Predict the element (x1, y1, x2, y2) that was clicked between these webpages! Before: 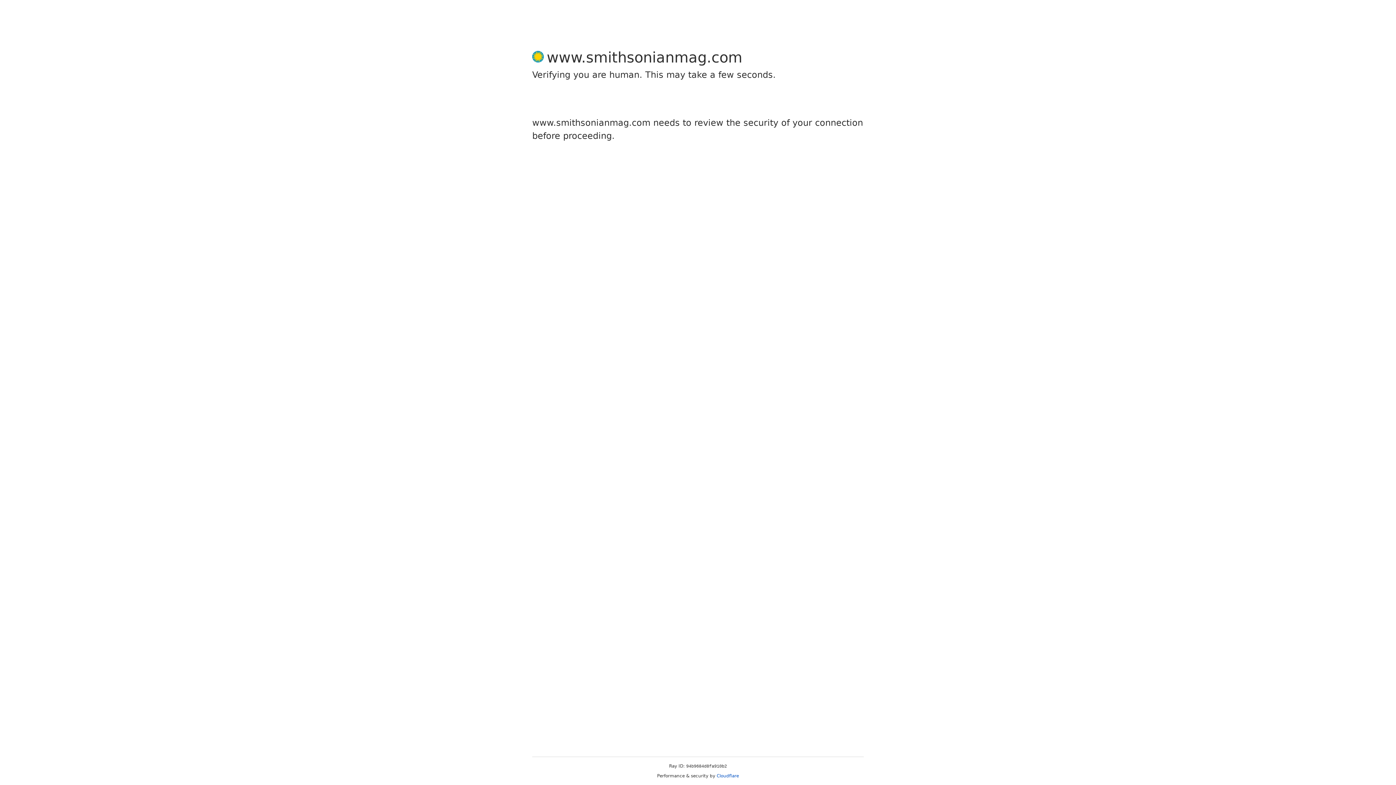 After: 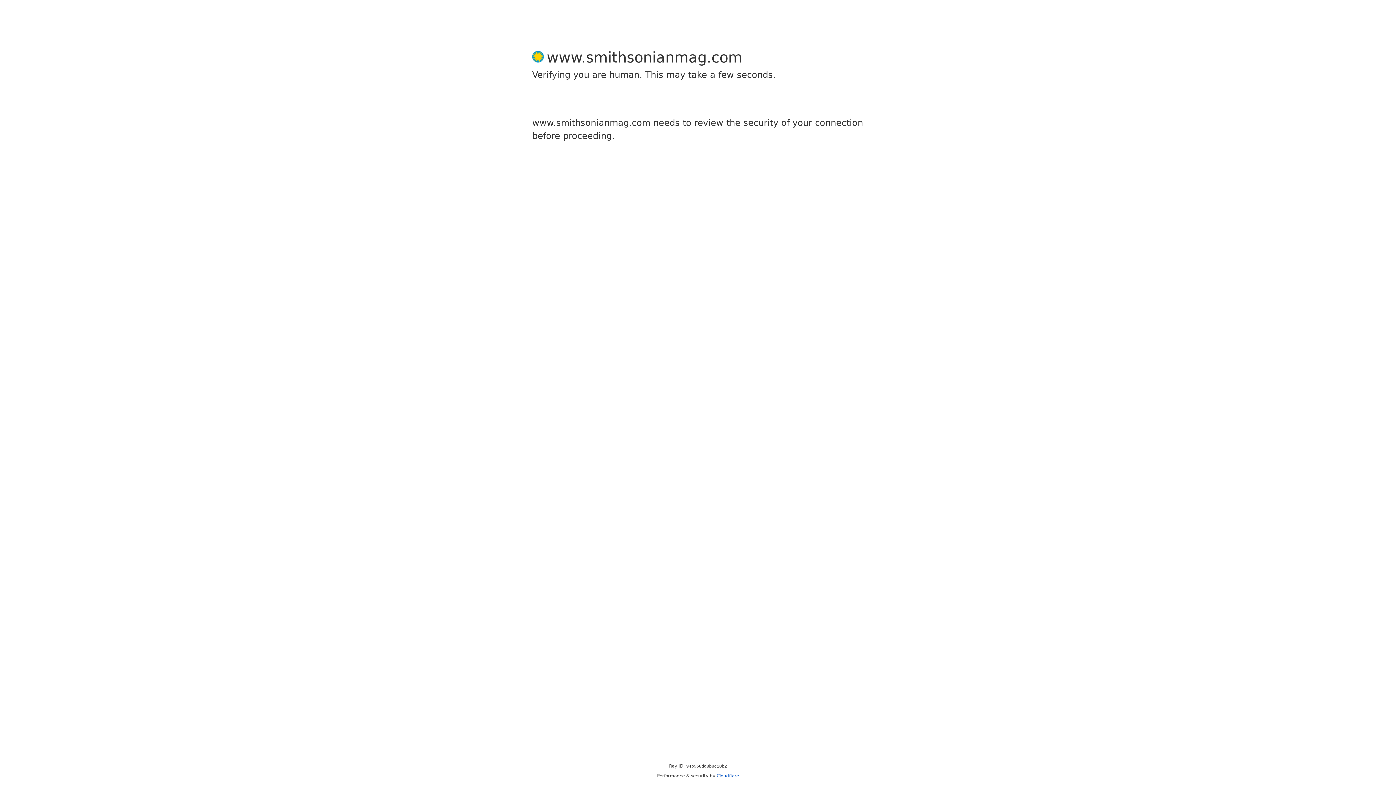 Action: label: Cloudflare bbox: (716, 773, 739, 778)